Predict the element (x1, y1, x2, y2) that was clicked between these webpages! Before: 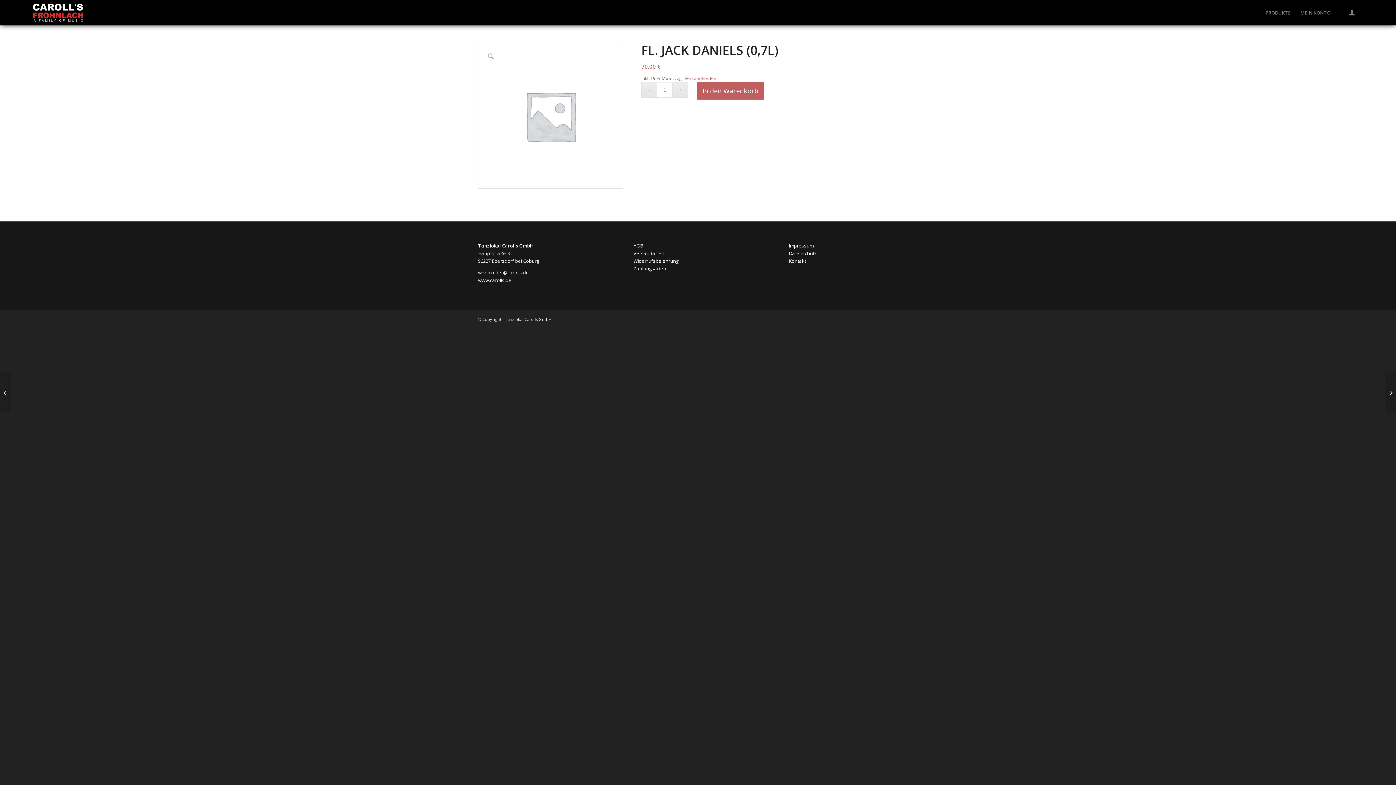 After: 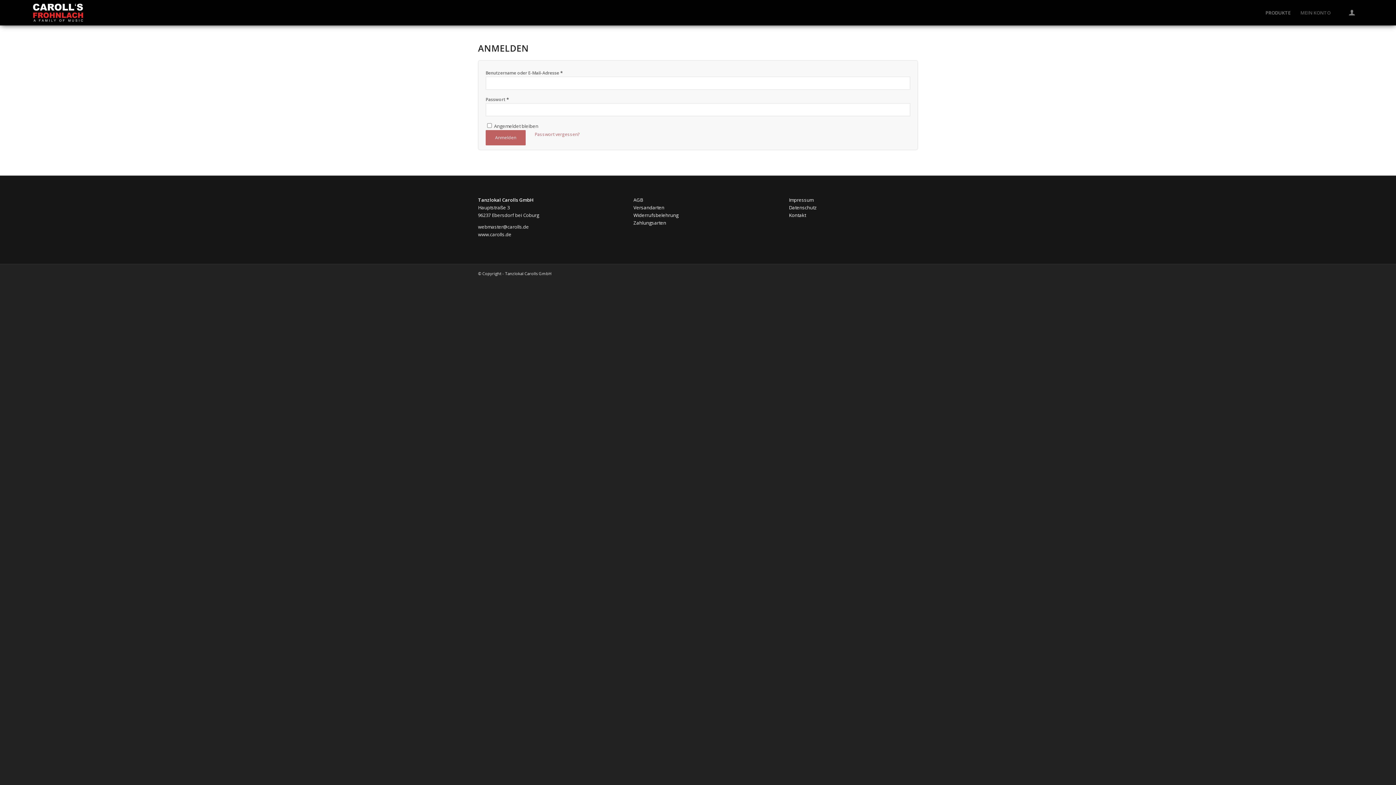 Action: bbox: (1335, 0, 1368, 25) label: Login / Register Page Link